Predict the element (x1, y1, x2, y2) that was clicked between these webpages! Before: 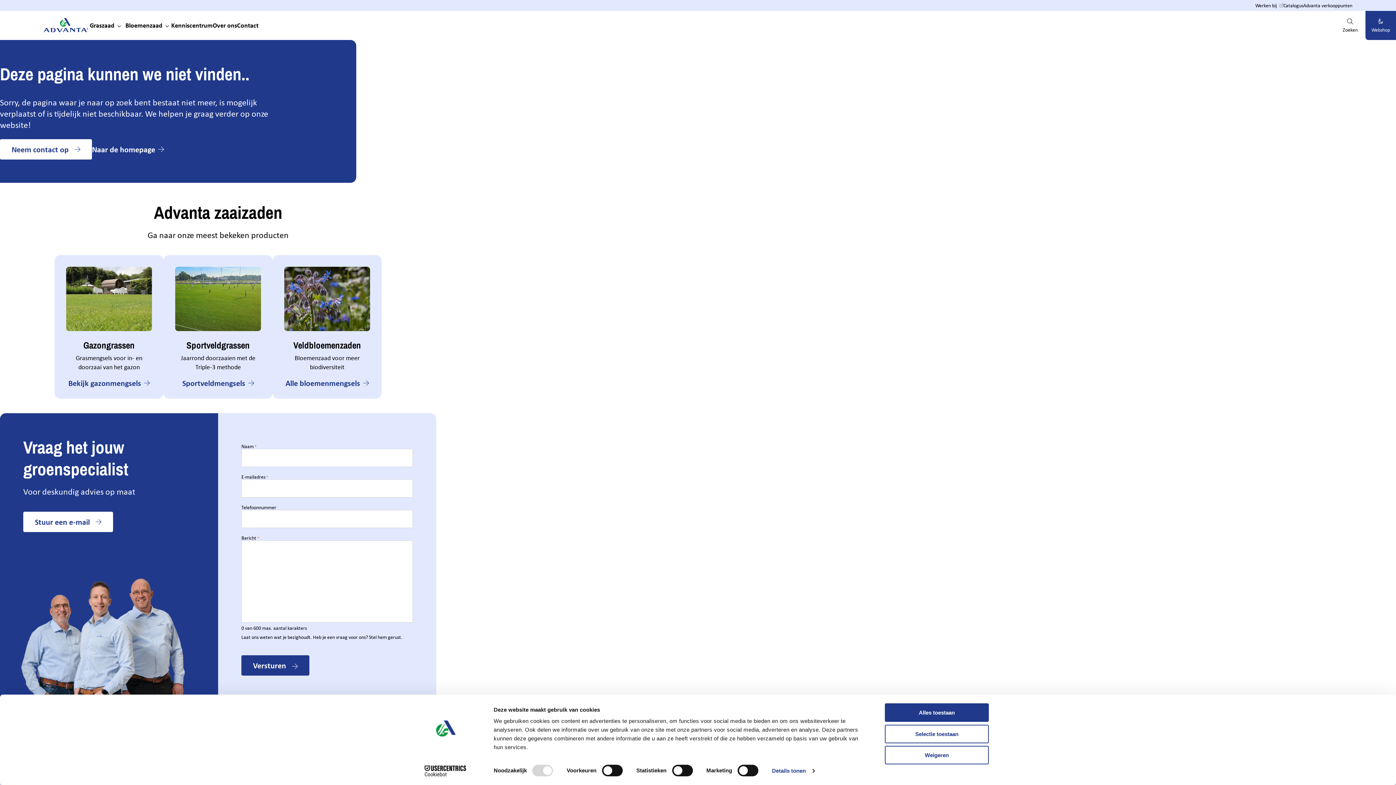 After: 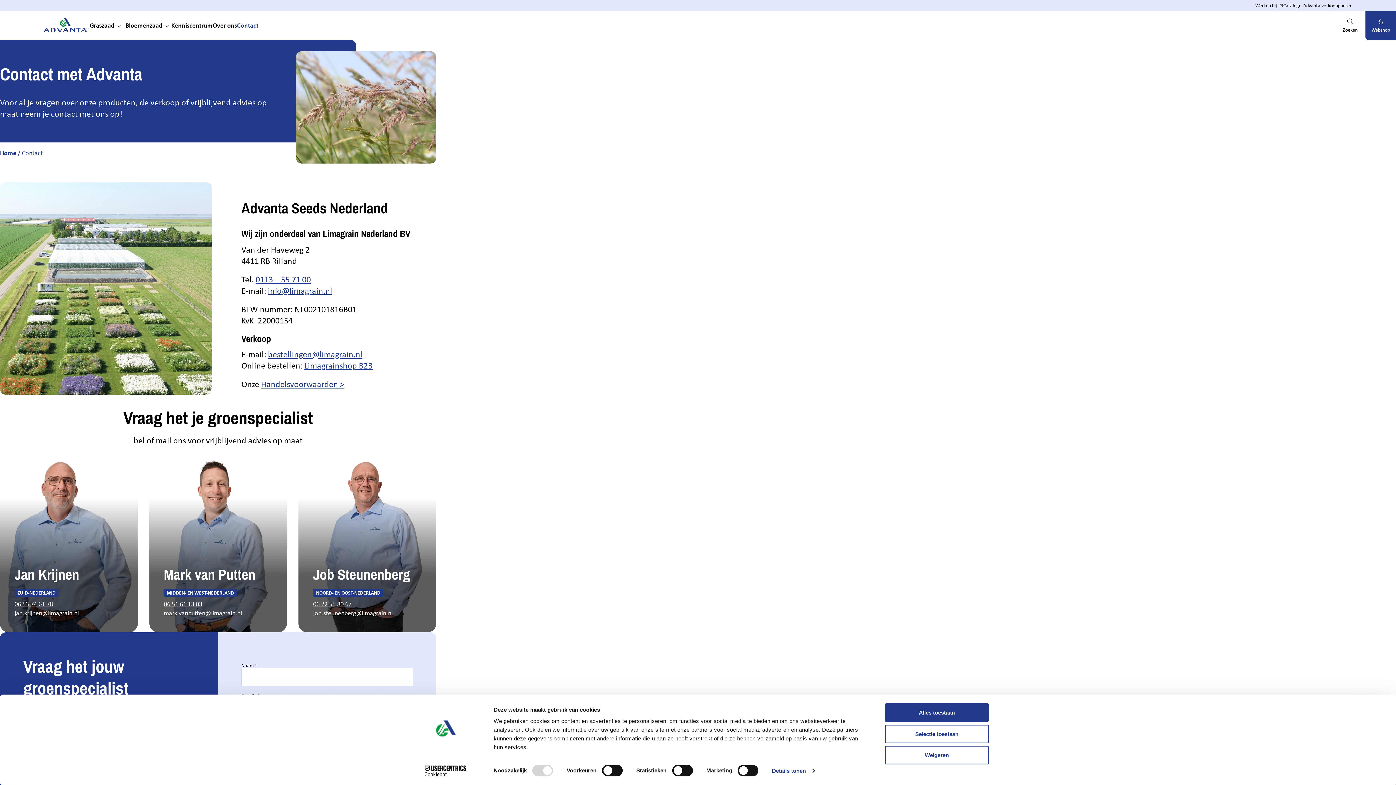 Action: bbox: (237, 10, 258, 40) label: Contact